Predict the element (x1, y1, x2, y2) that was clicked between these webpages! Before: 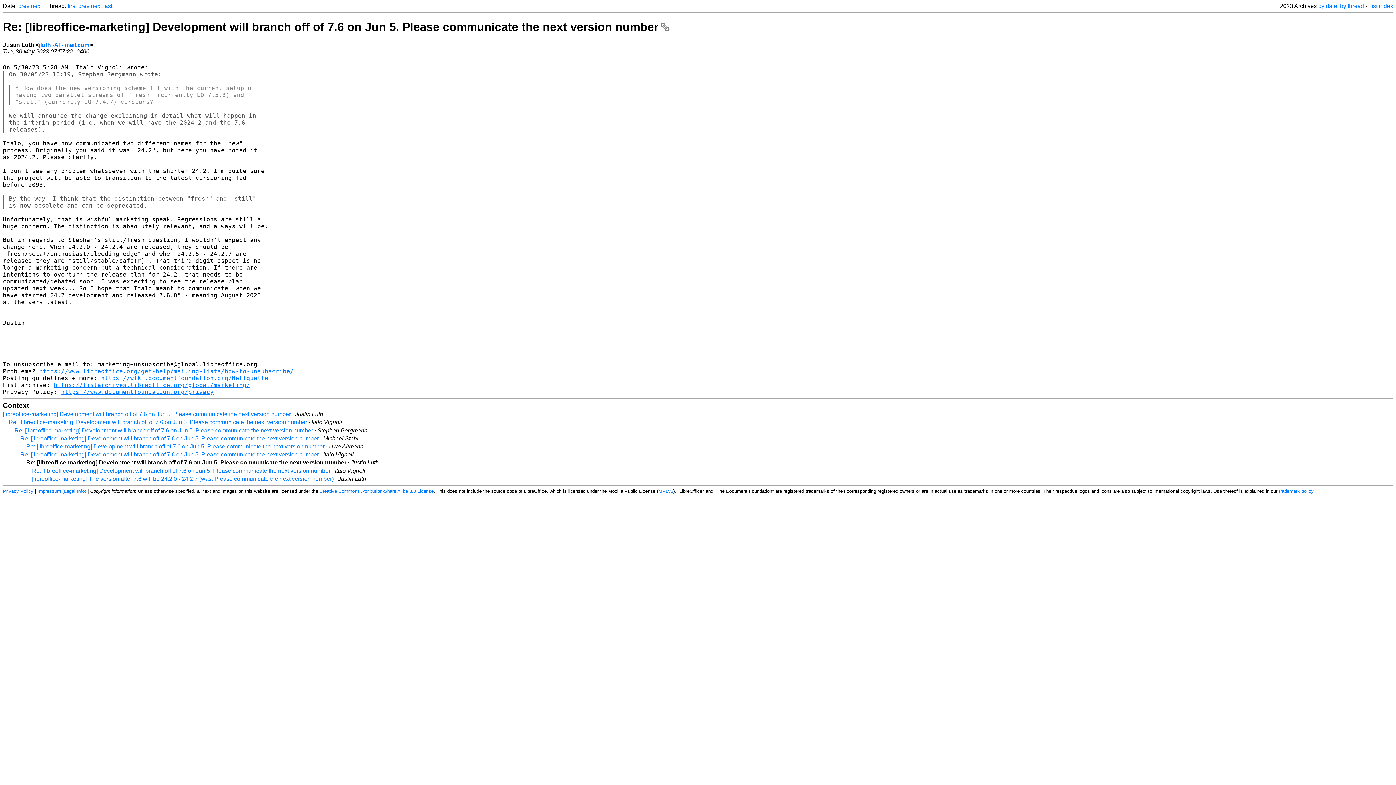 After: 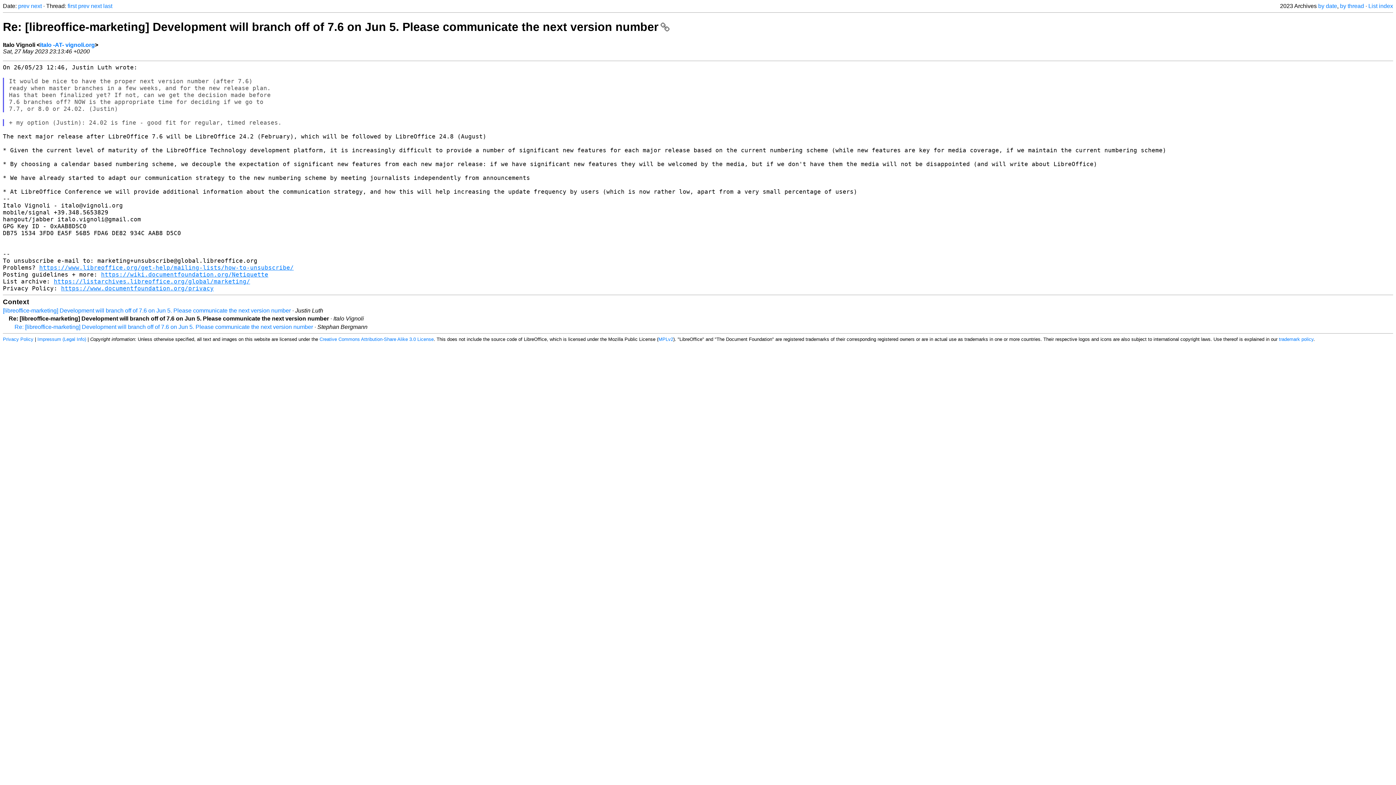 Action: bbox: (8, 419, 307, 425) label: Re: [libreoffice-marketing] Development will branch off of 7.6 on Jun 5. Please communicate the next version number